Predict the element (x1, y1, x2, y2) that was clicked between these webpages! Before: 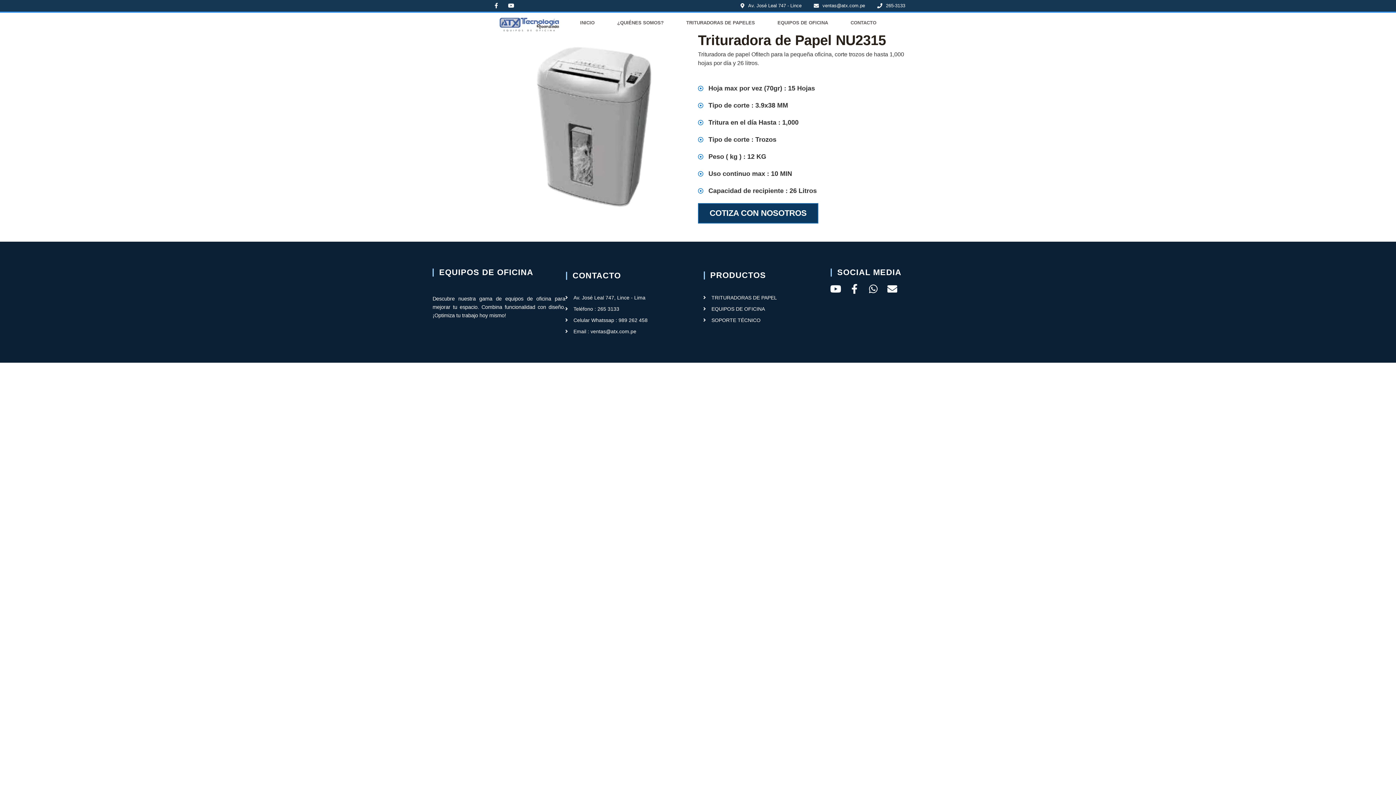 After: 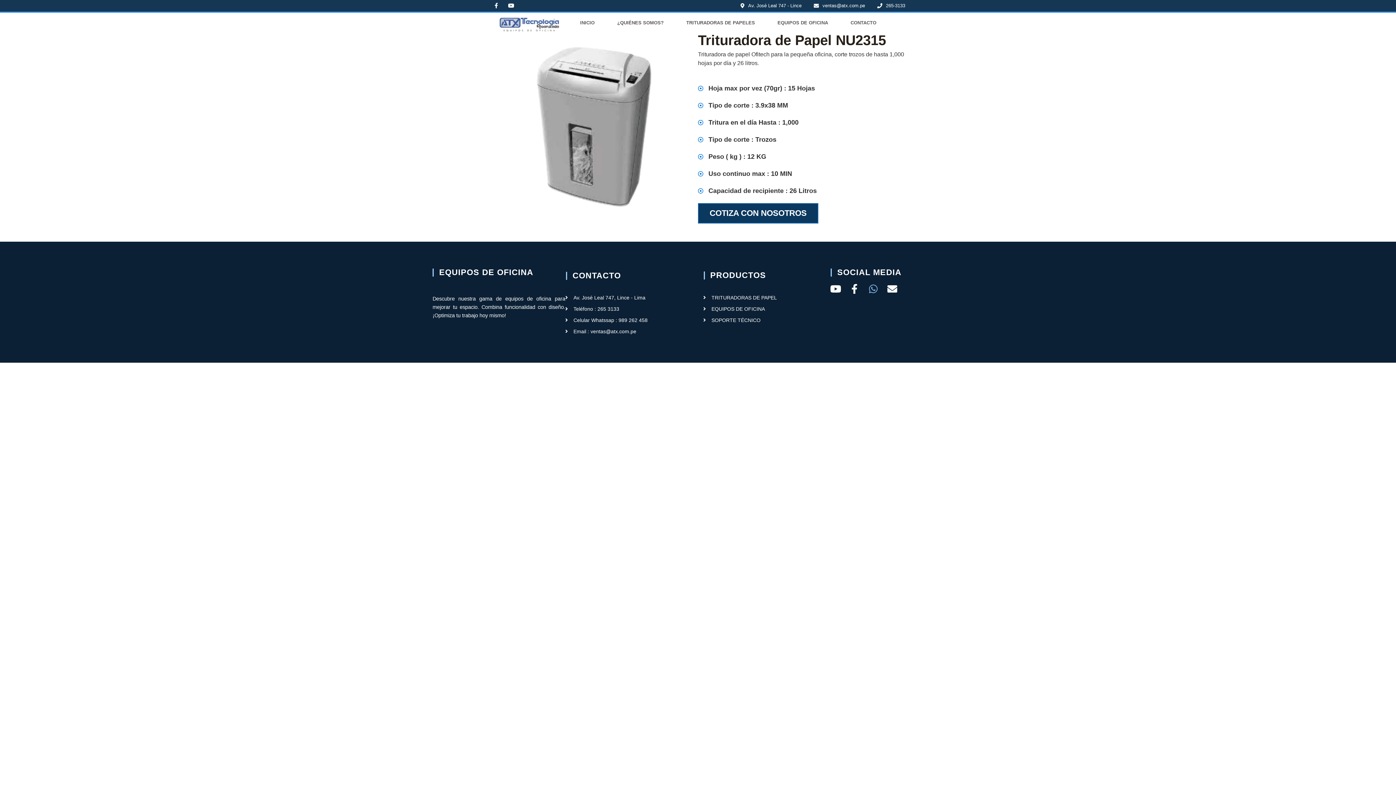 Action: bbox: (868, 284, 878, 293) label: Whatsapp